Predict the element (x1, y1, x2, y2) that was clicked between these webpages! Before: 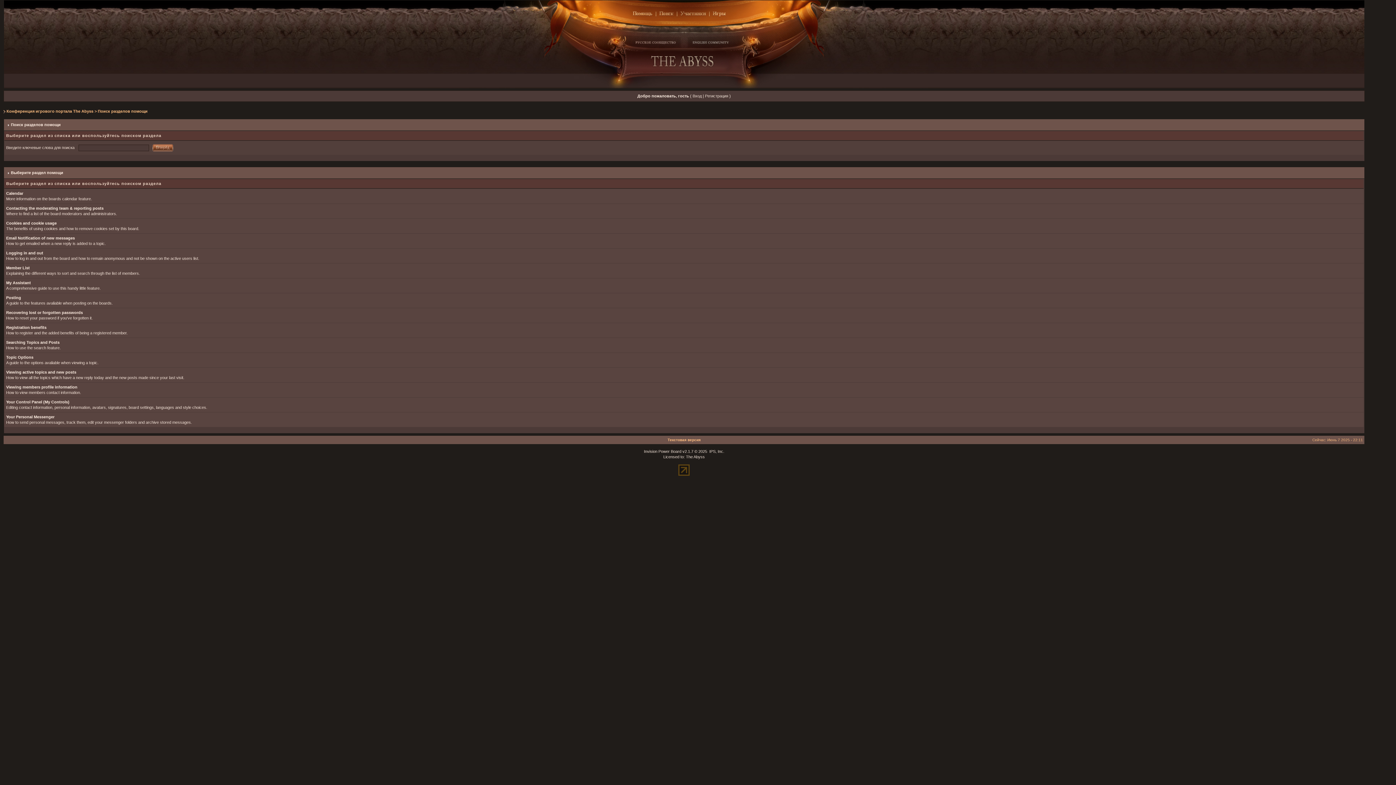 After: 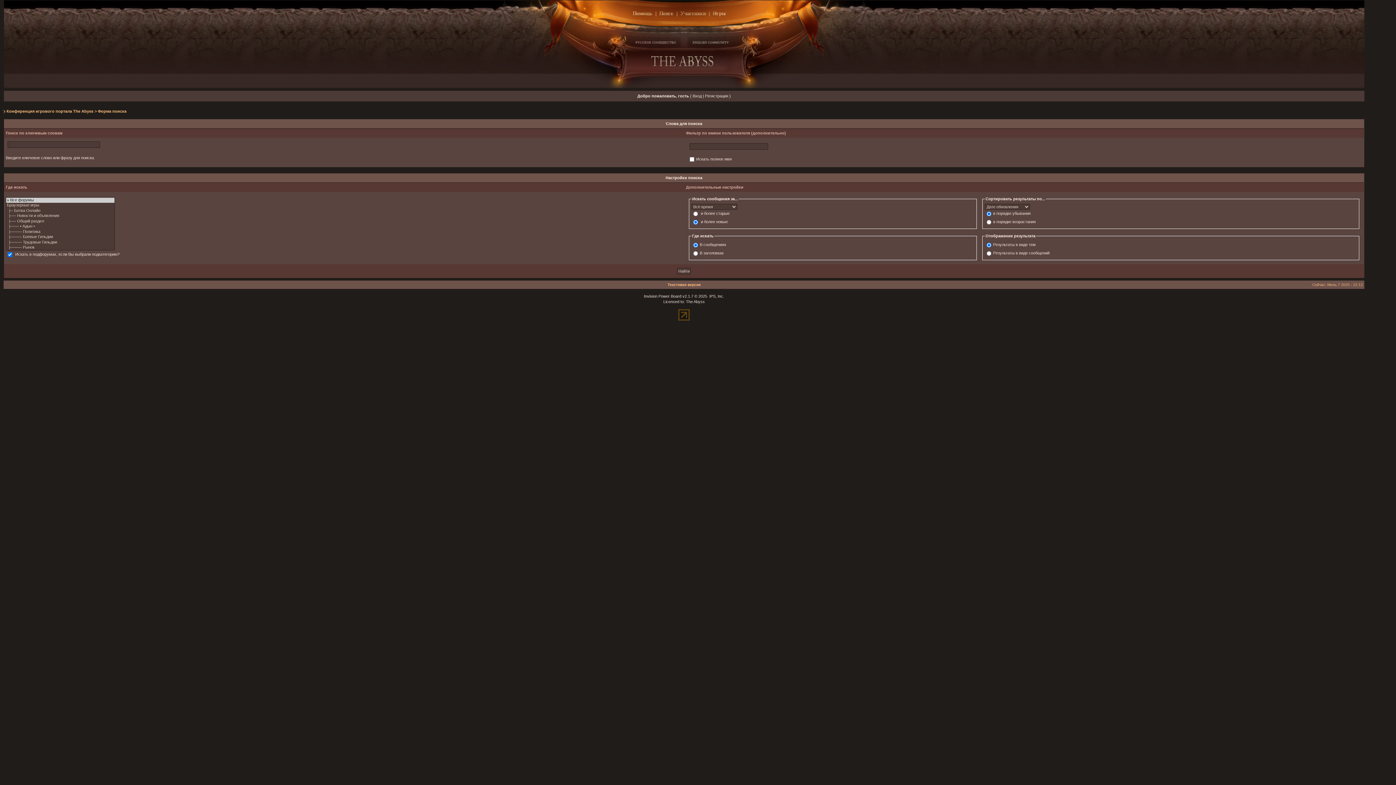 Action: bbox: (656, 9, 677, 17)